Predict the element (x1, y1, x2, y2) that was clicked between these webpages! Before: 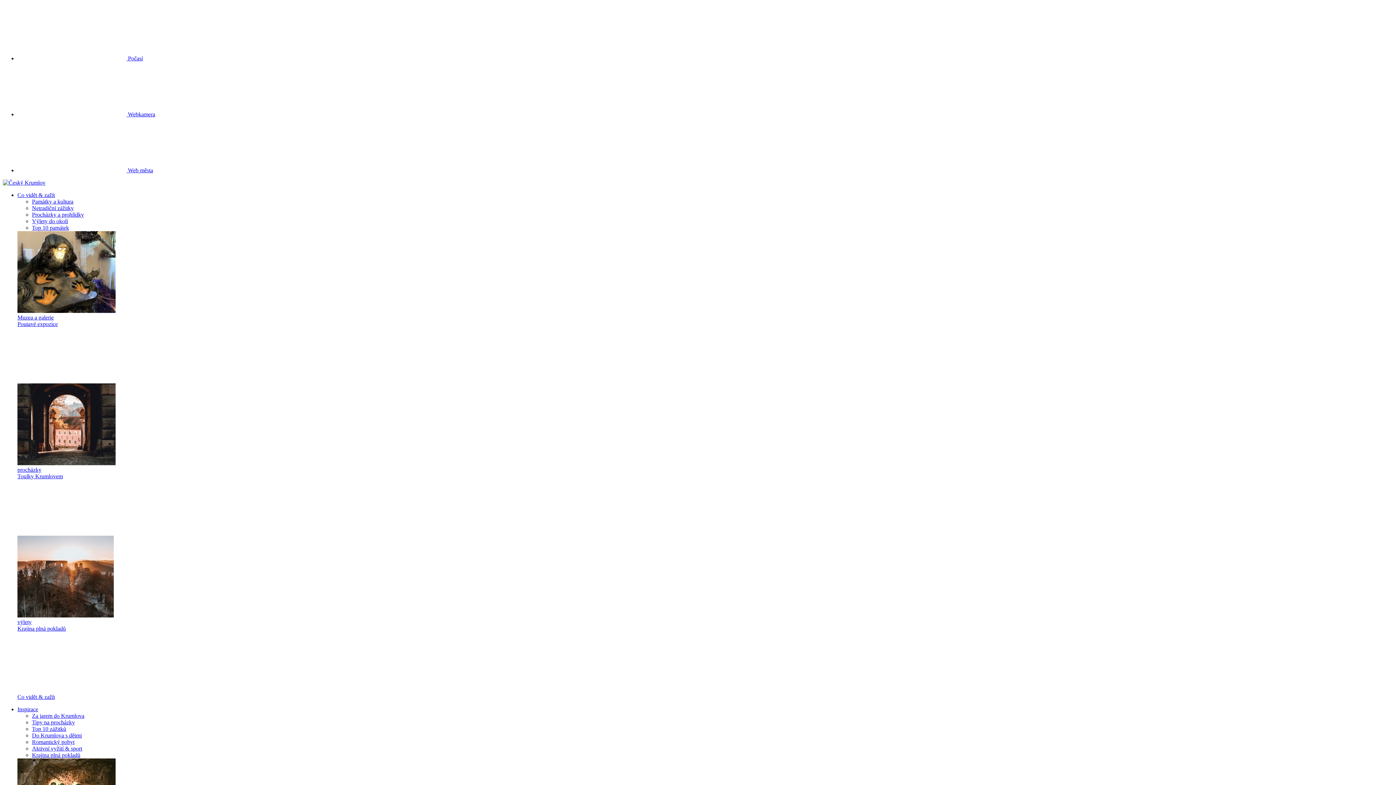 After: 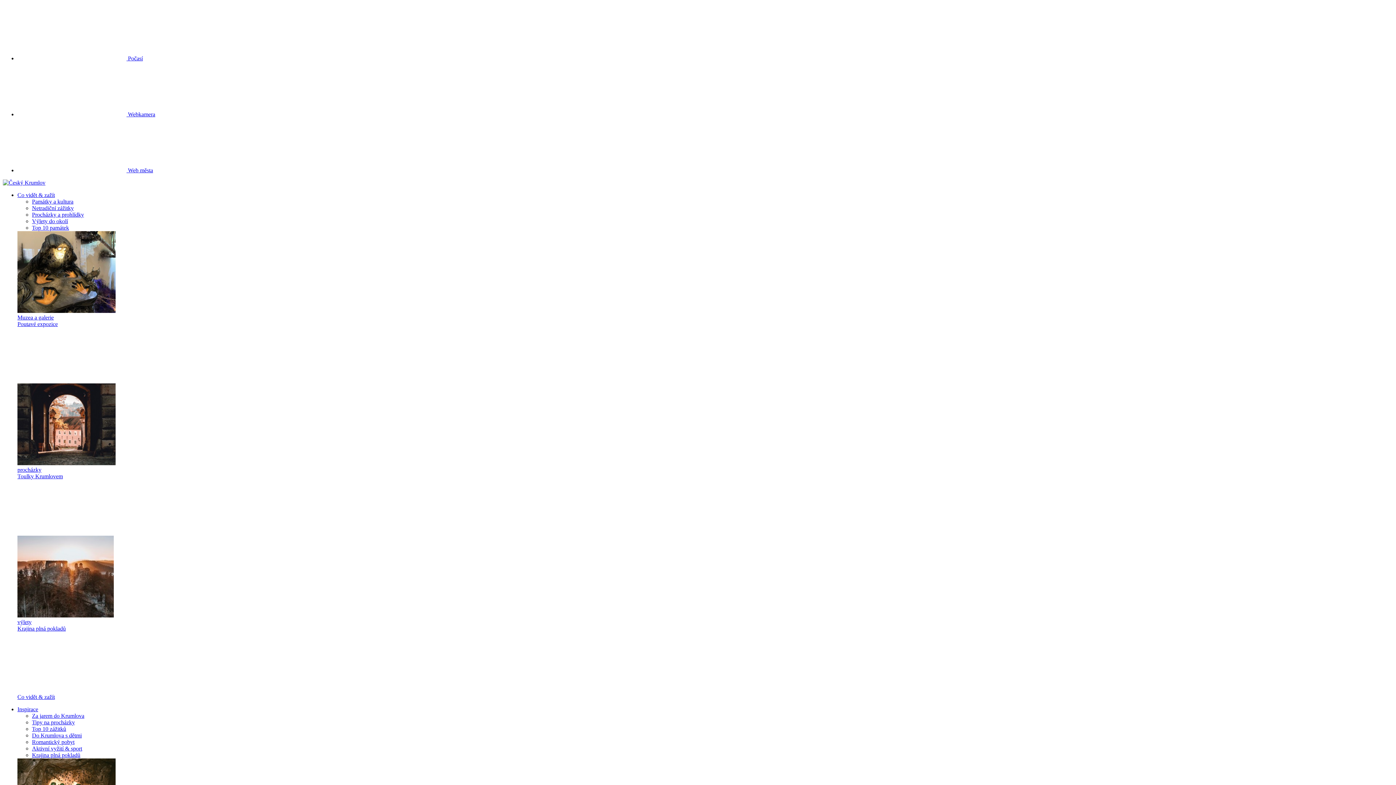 Action: label: Romantický pobyt bbox: (32, 739, 74, 745)